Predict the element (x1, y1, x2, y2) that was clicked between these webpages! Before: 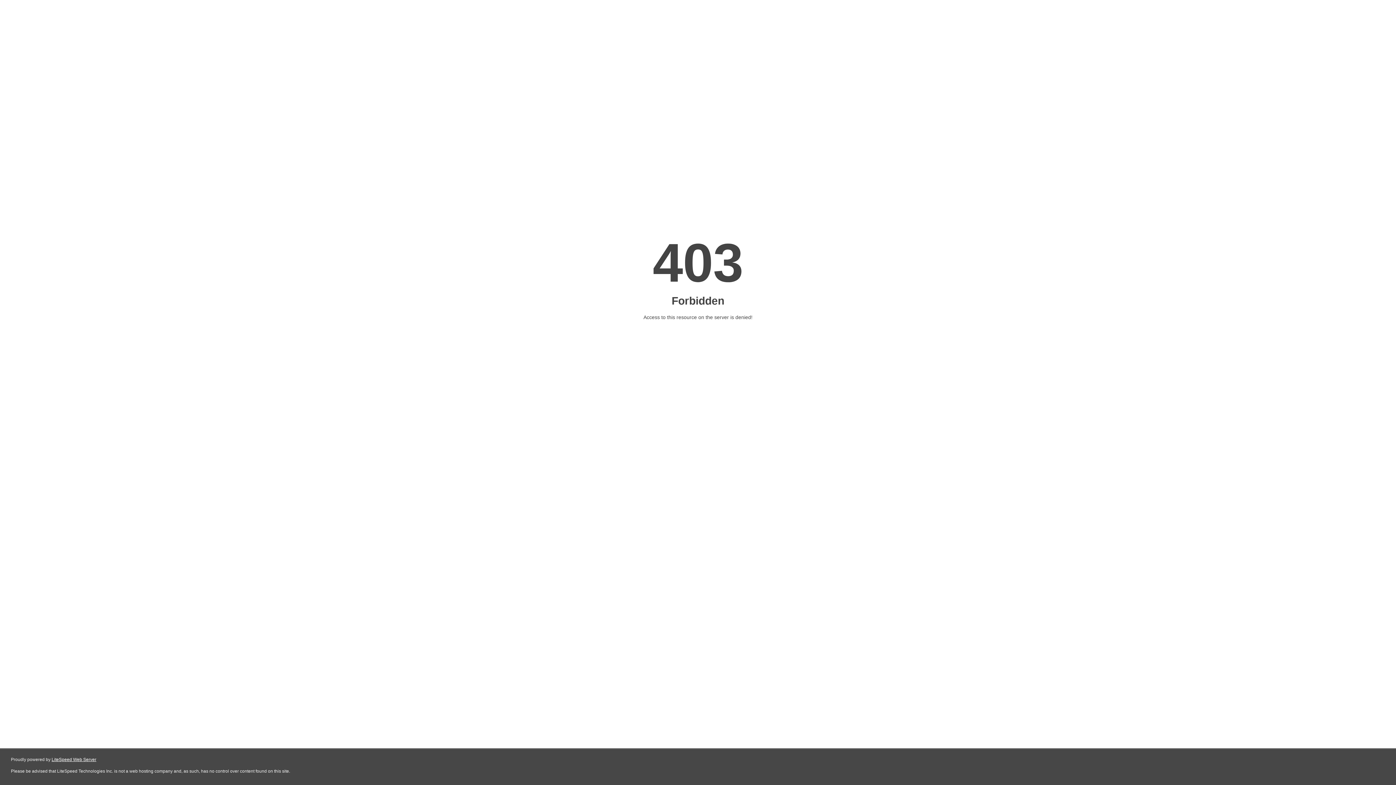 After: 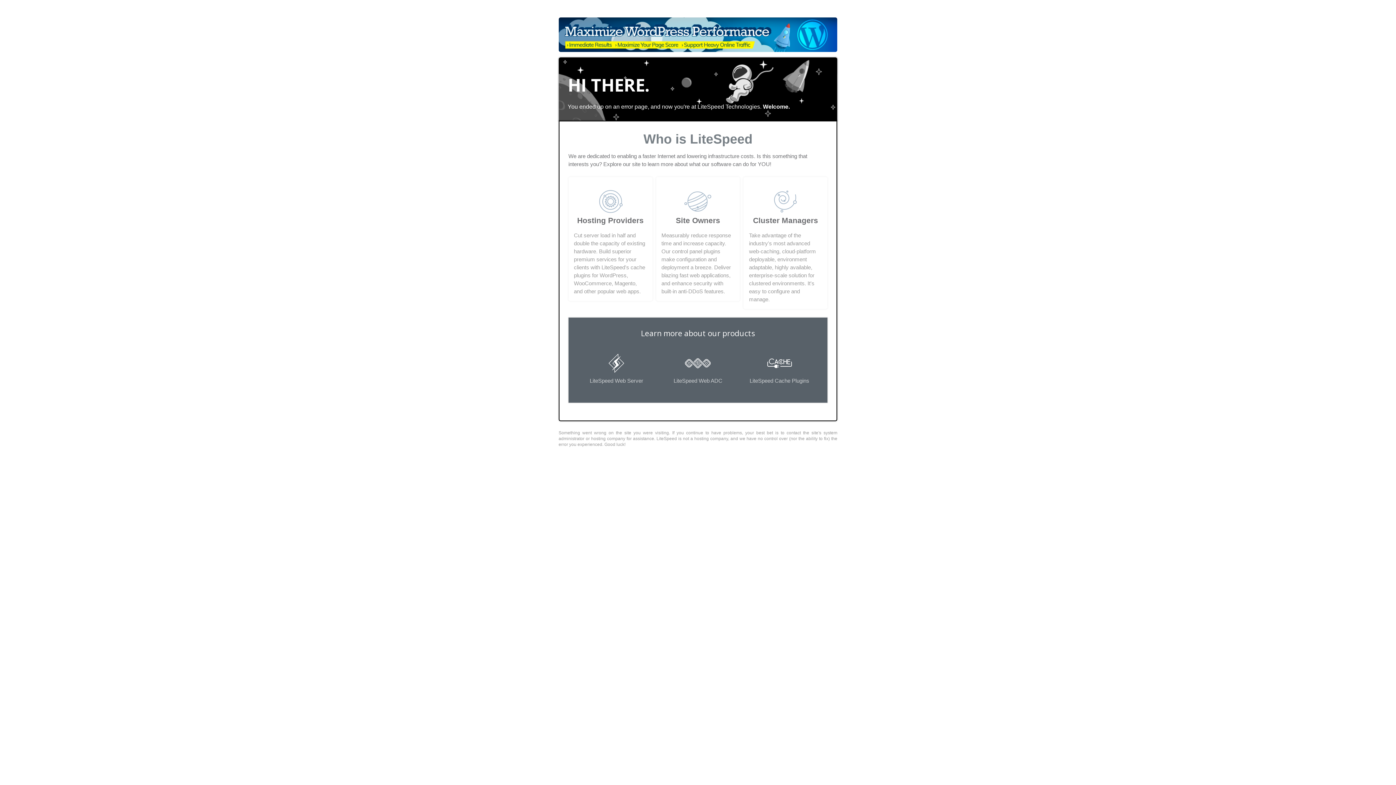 Action: bbox: (51, 757, 96, 762) label: LiteSpeed Web Server